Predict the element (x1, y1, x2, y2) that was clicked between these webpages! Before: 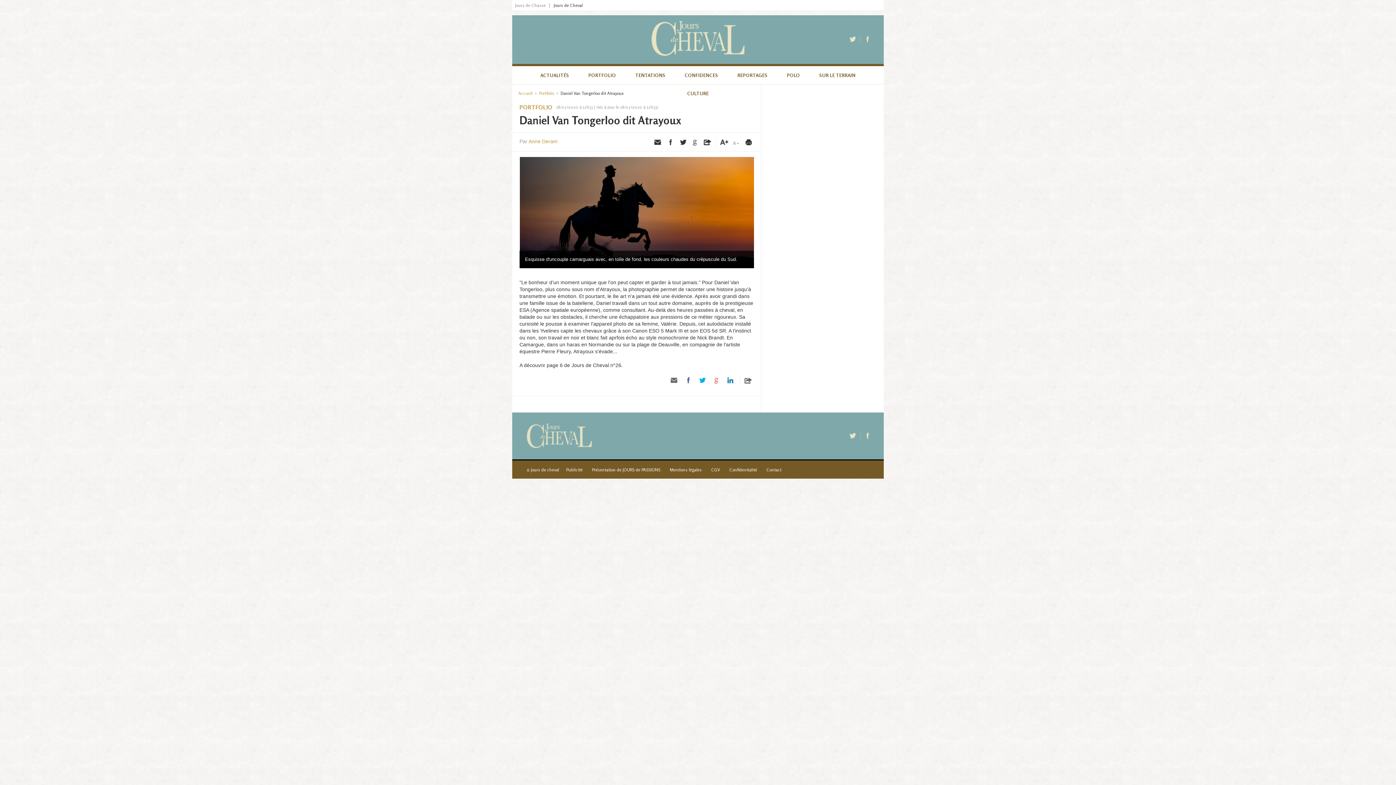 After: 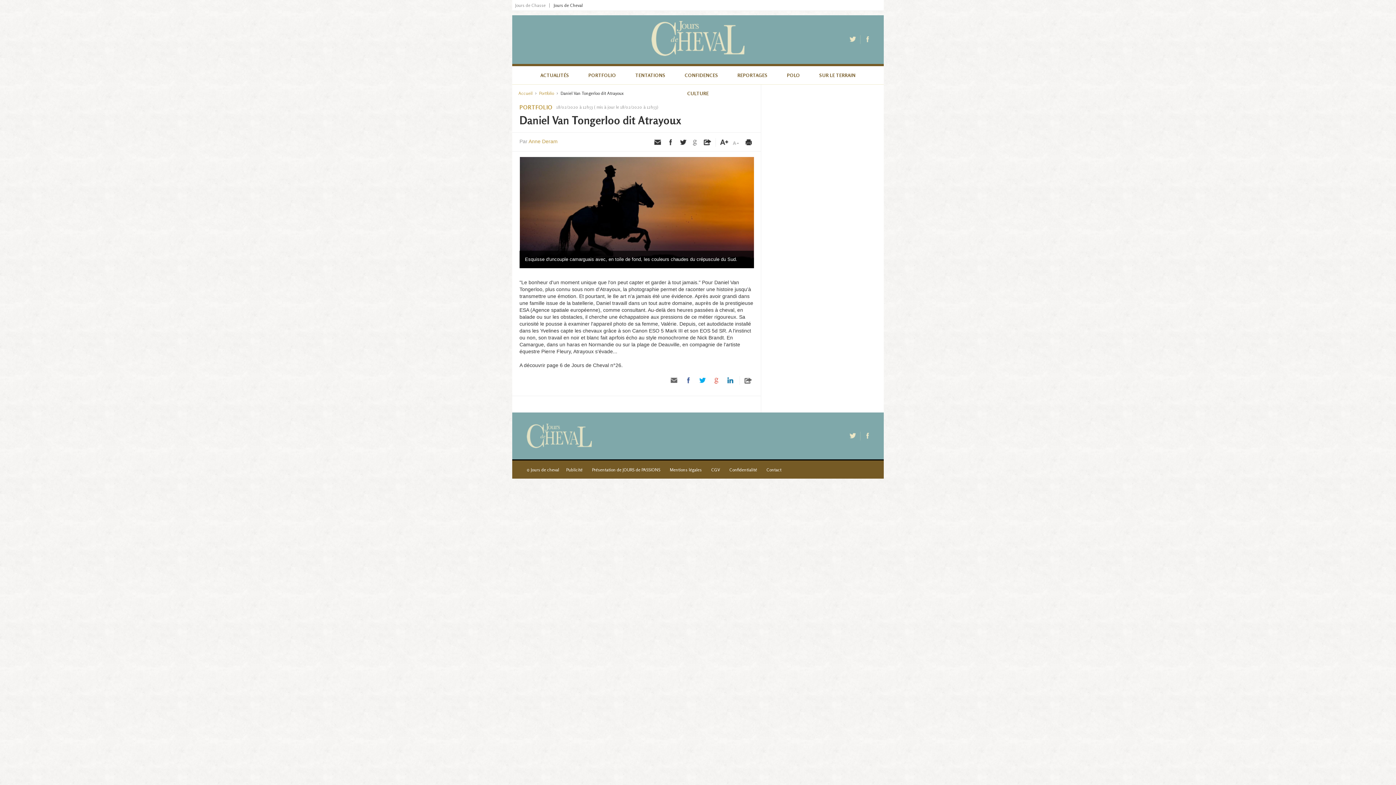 Action: bbox: (690, 138, 699, 146) label: Partager par Google Plus